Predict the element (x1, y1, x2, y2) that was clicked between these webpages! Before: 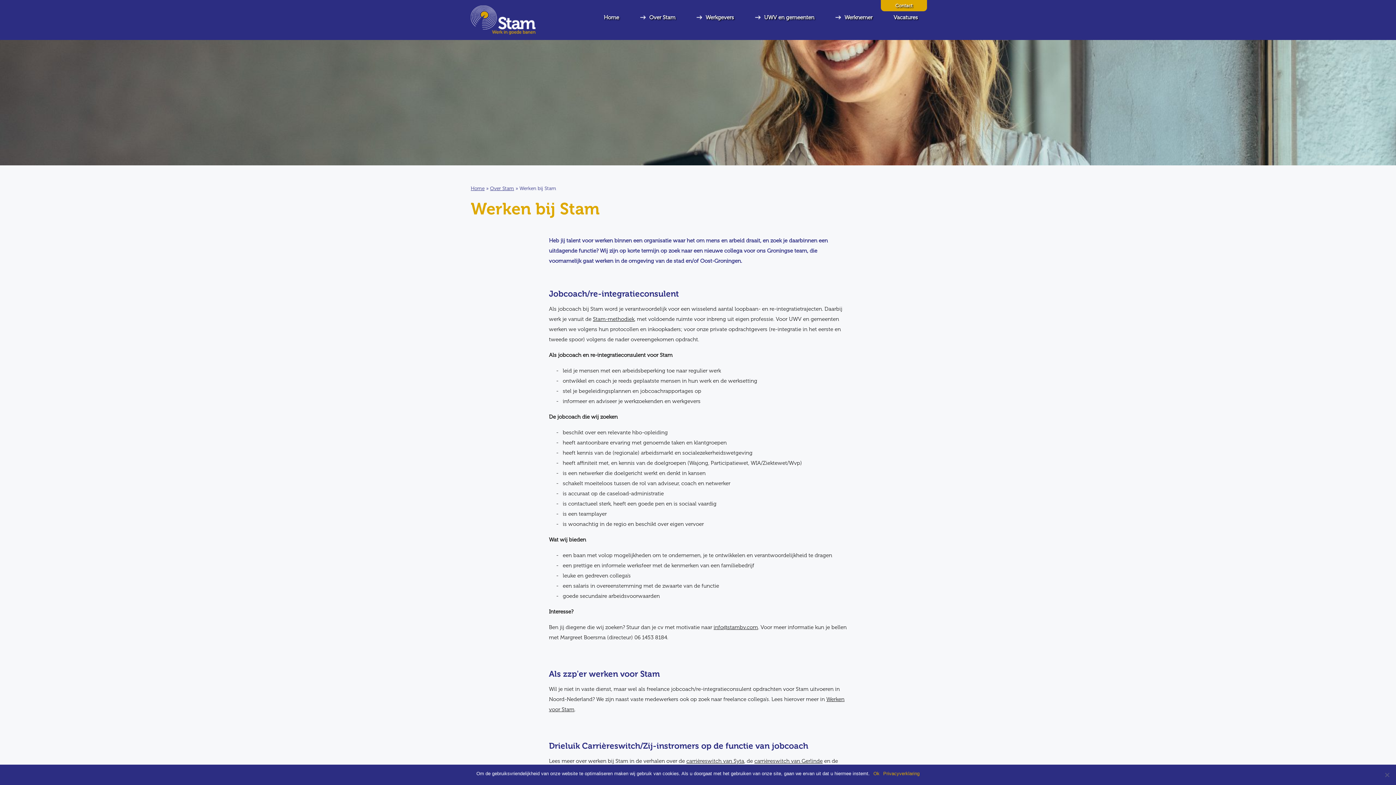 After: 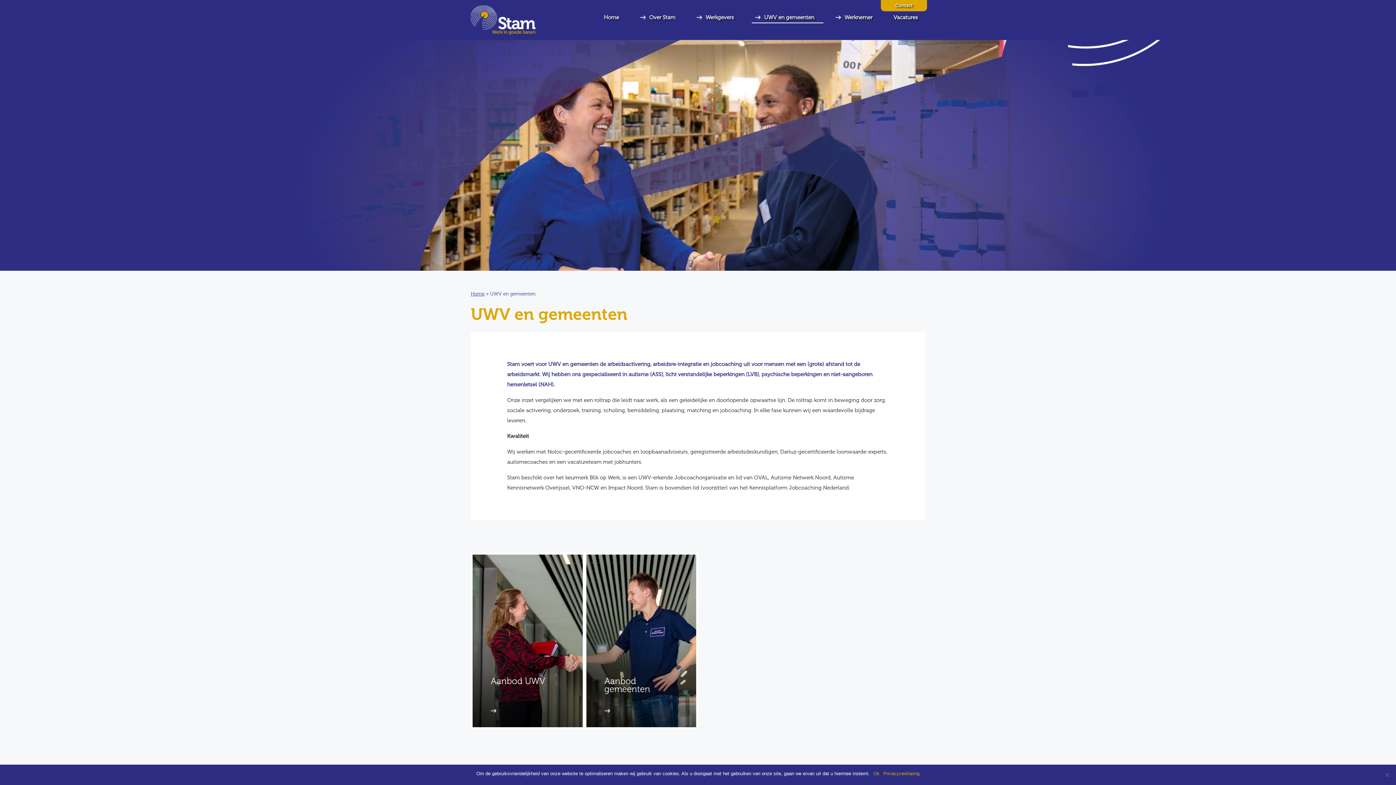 Action: label: UWV en gemeenten bbox: (752, 10, 823, 22)